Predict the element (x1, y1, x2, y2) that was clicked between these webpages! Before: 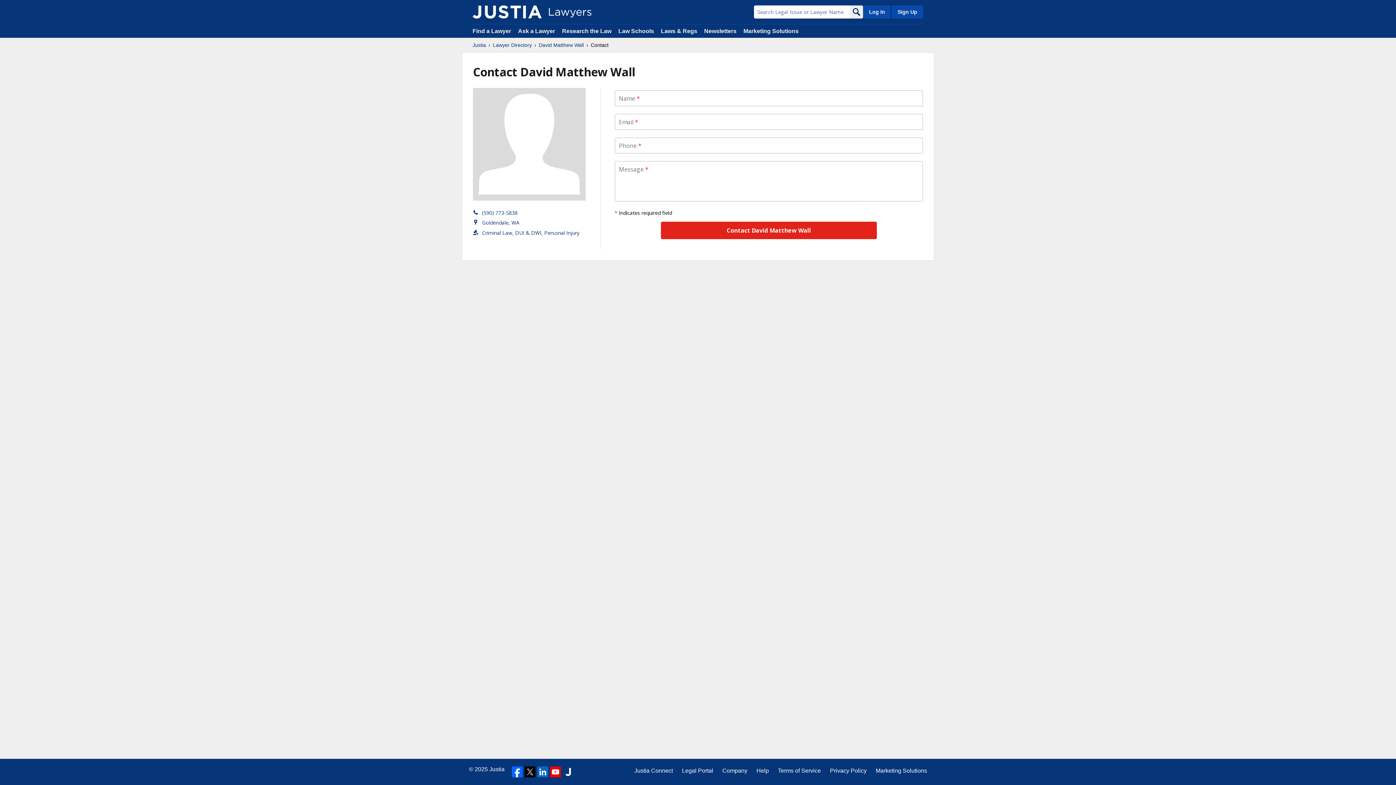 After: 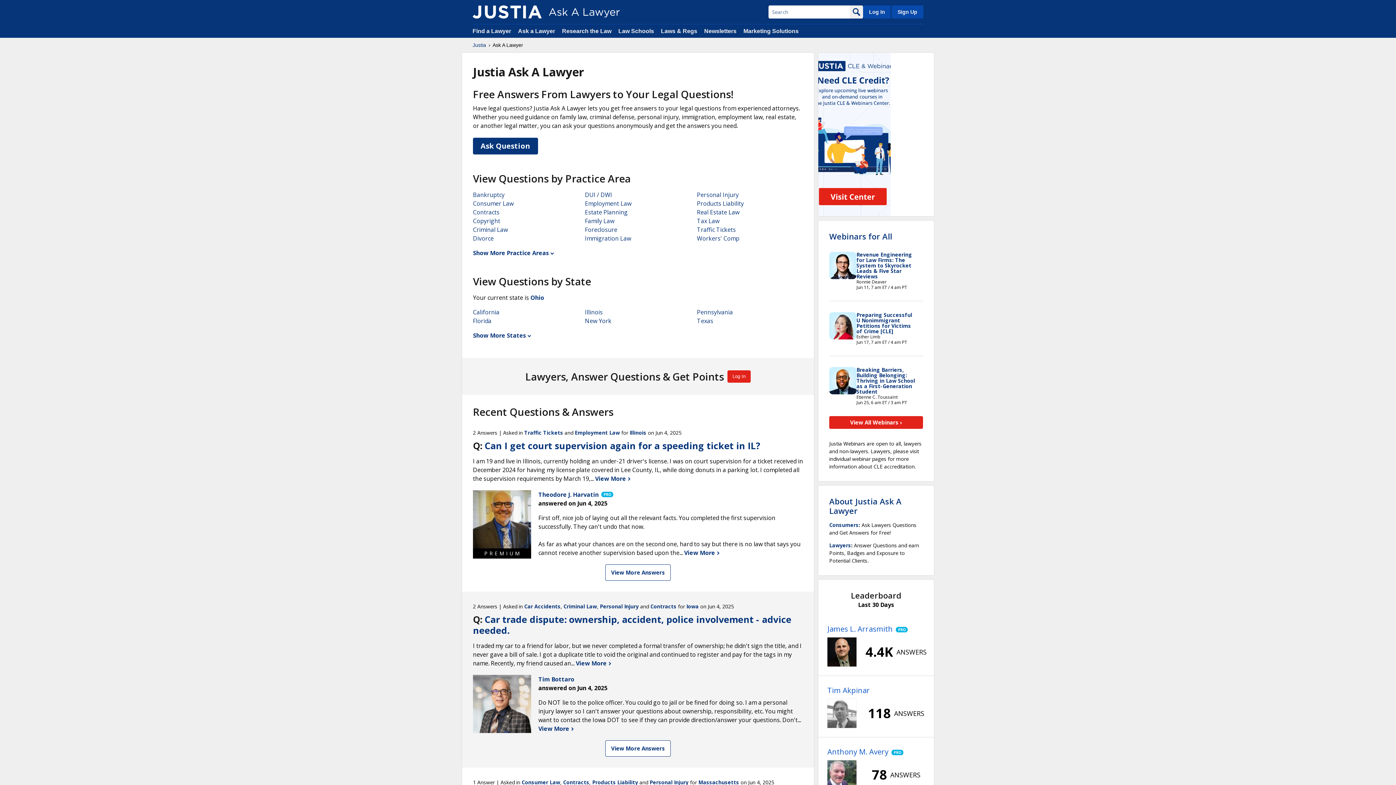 Action: bbox: (518, 28, 556, 34) label: Ask a Lawyer 